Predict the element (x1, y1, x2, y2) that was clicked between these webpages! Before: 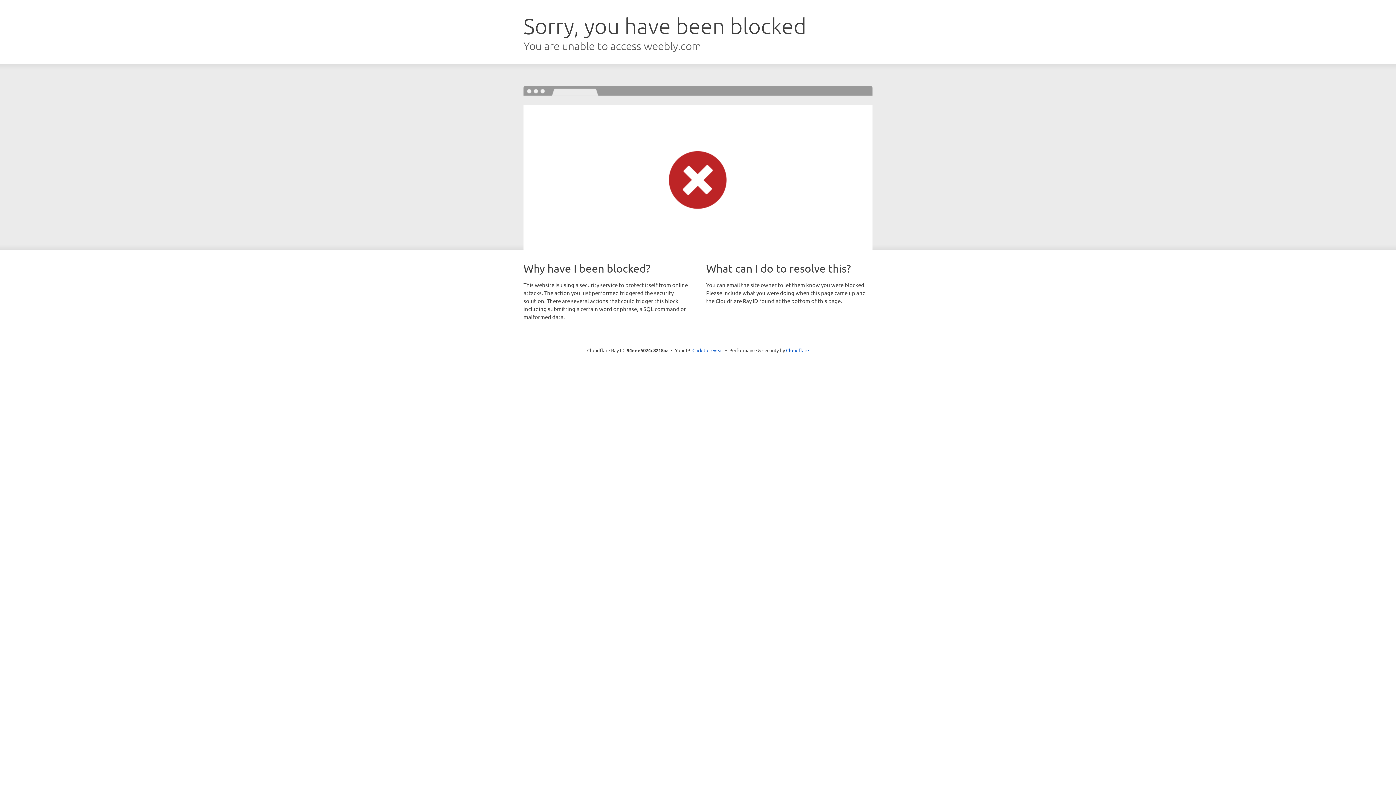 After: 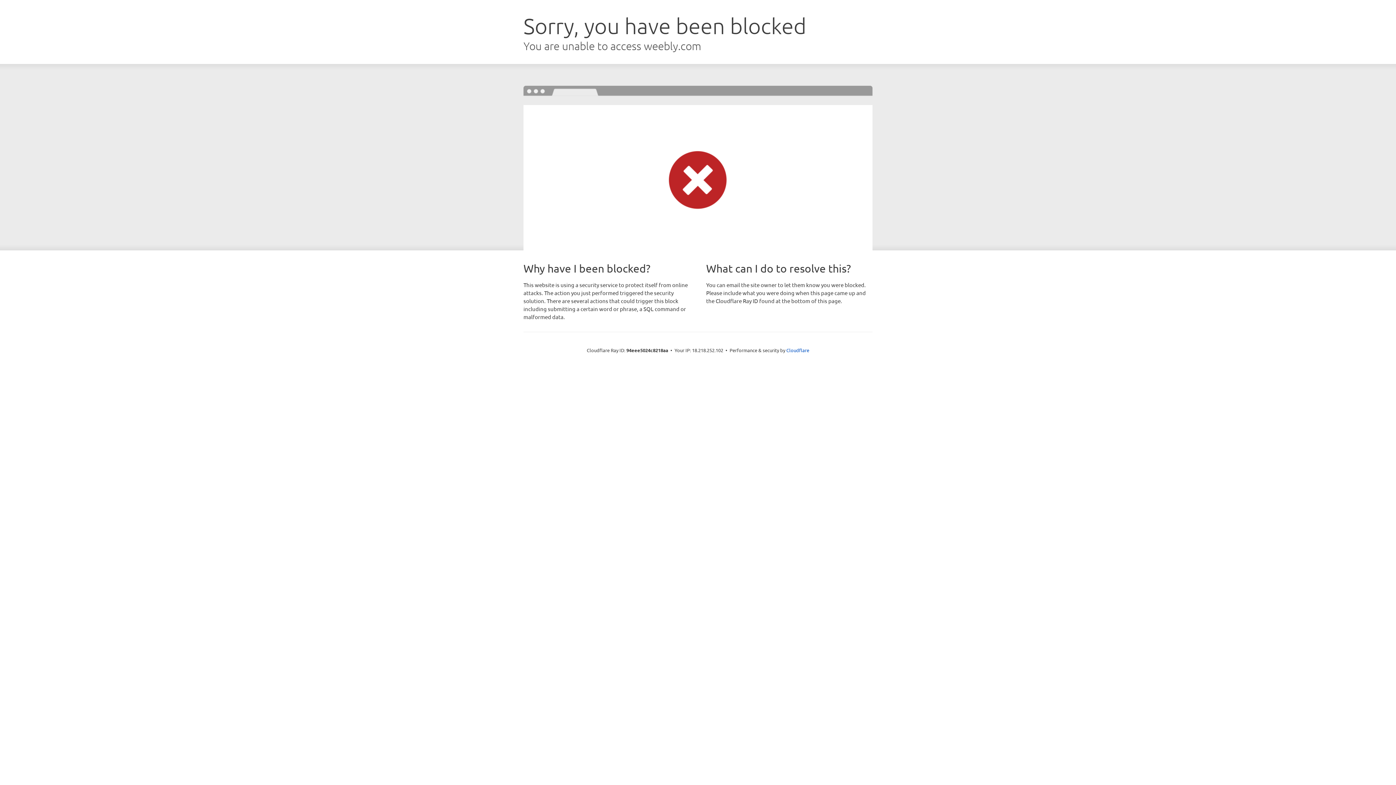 Action: bbox: (692, 346, 723, 353) label: Click to reveal